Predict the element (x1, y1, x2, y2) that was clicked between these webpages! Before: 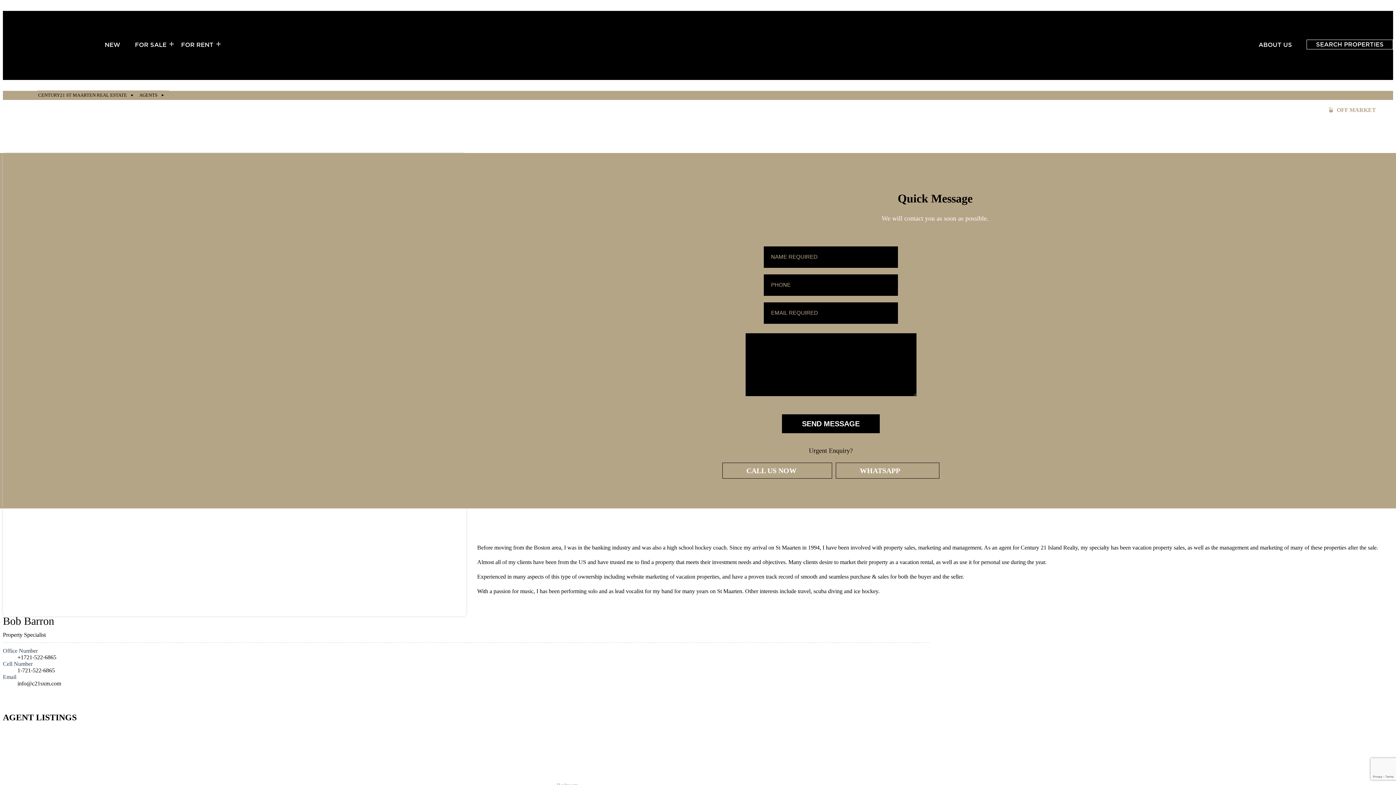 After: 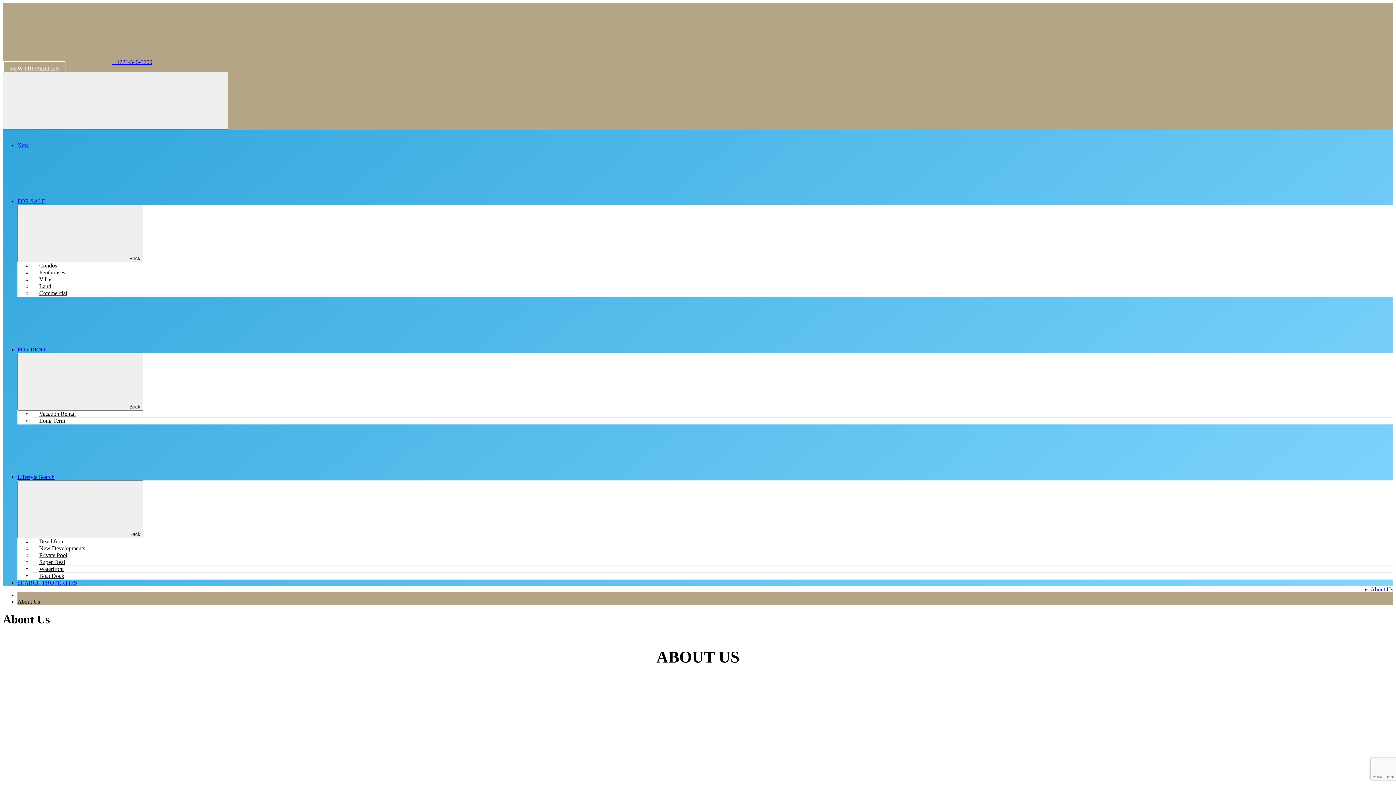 Action: bbox: (1258, 41, 1292, 48) label: ABOUT US